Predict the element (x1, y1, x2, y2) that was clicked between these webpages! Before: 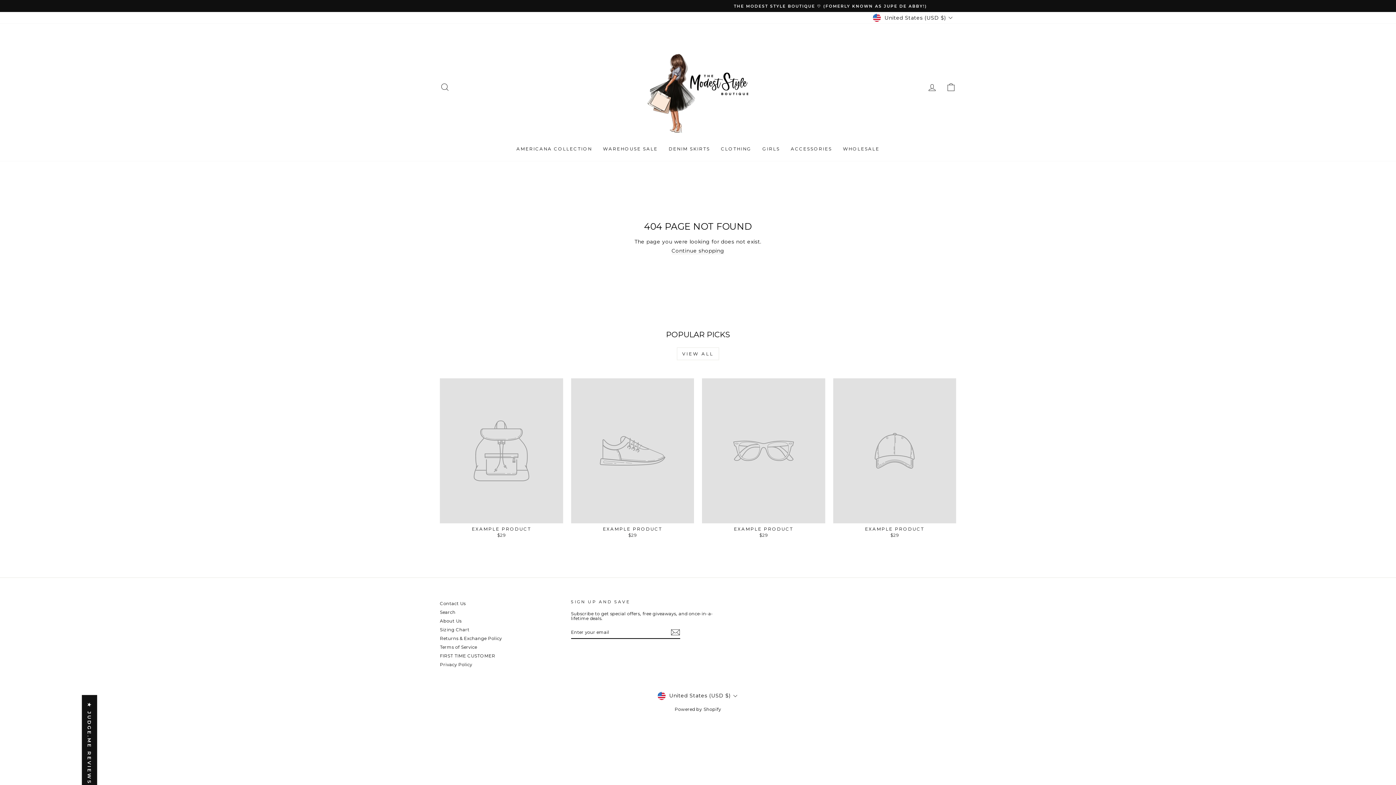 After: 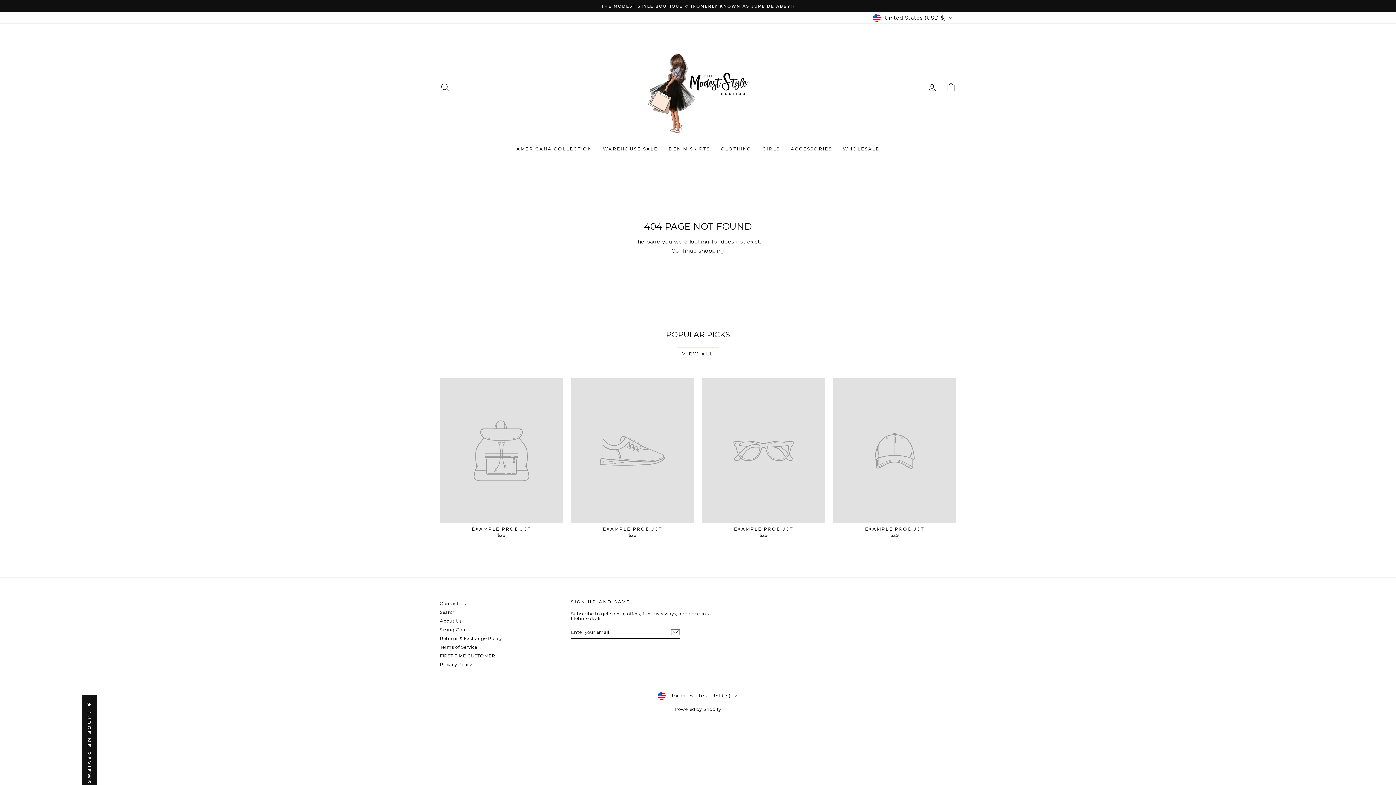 Action: label: EXAMPLE PRODUCT
$29 bbox: (833, 378, 956, 539)